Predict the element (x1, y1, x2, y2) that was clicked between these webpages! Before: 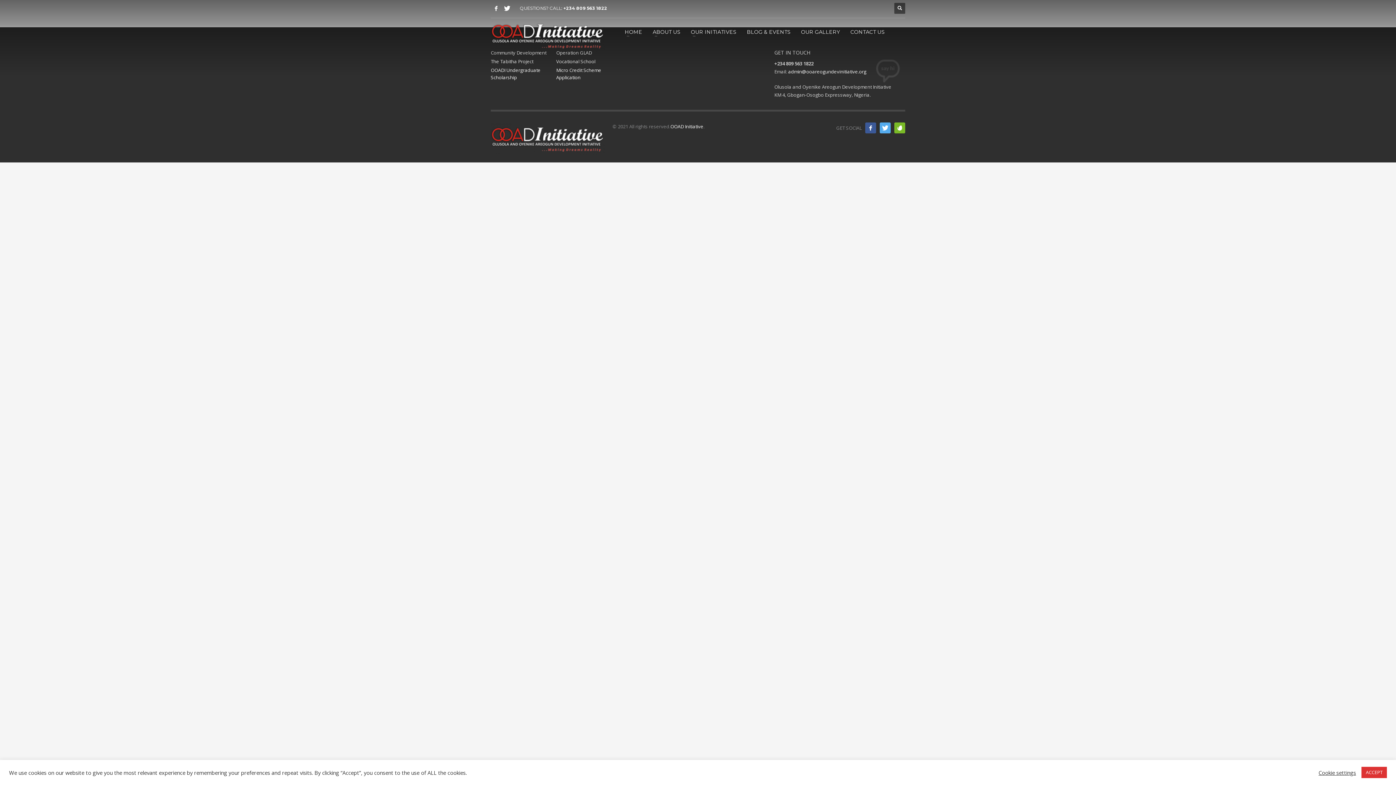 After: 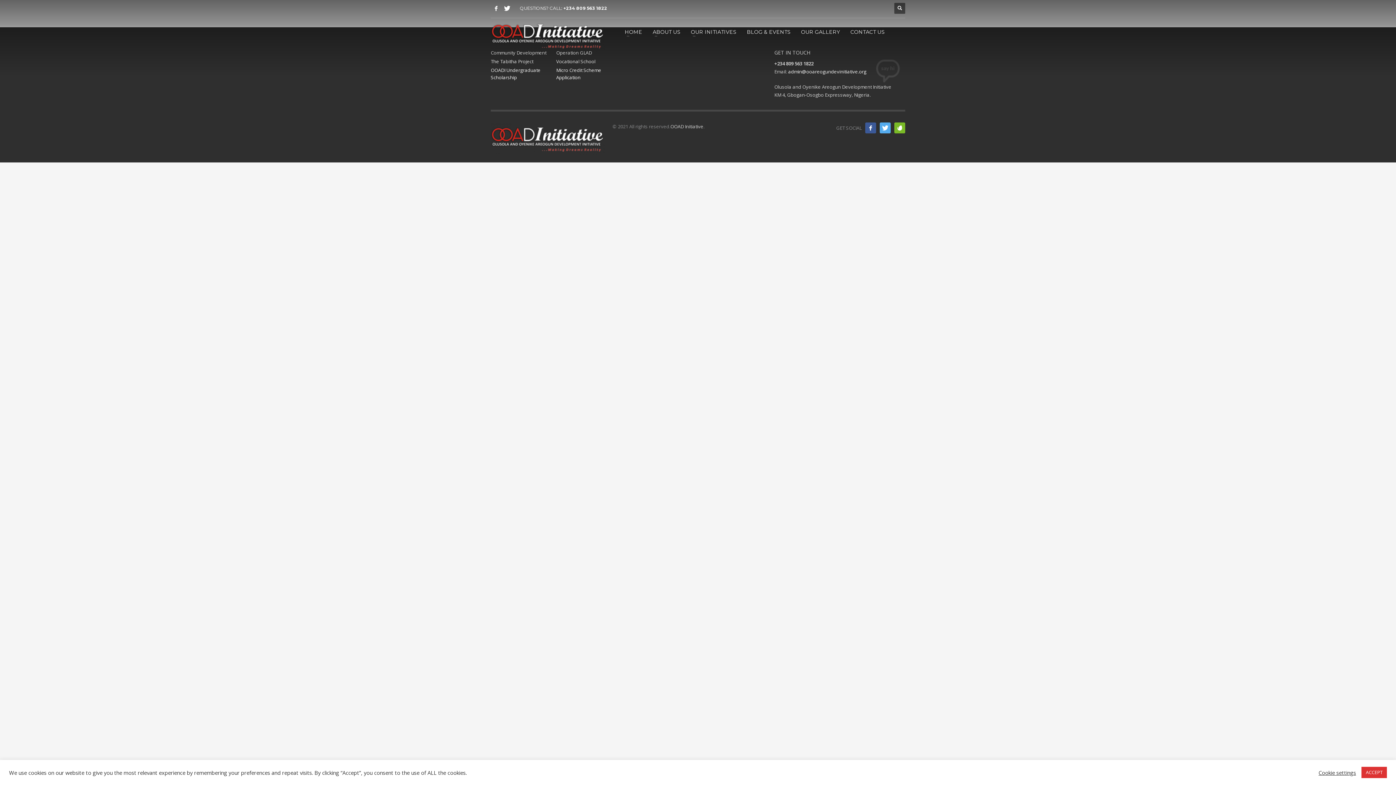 Action: bbox: (670, 123, 703, 129) label: OOAD Initiative